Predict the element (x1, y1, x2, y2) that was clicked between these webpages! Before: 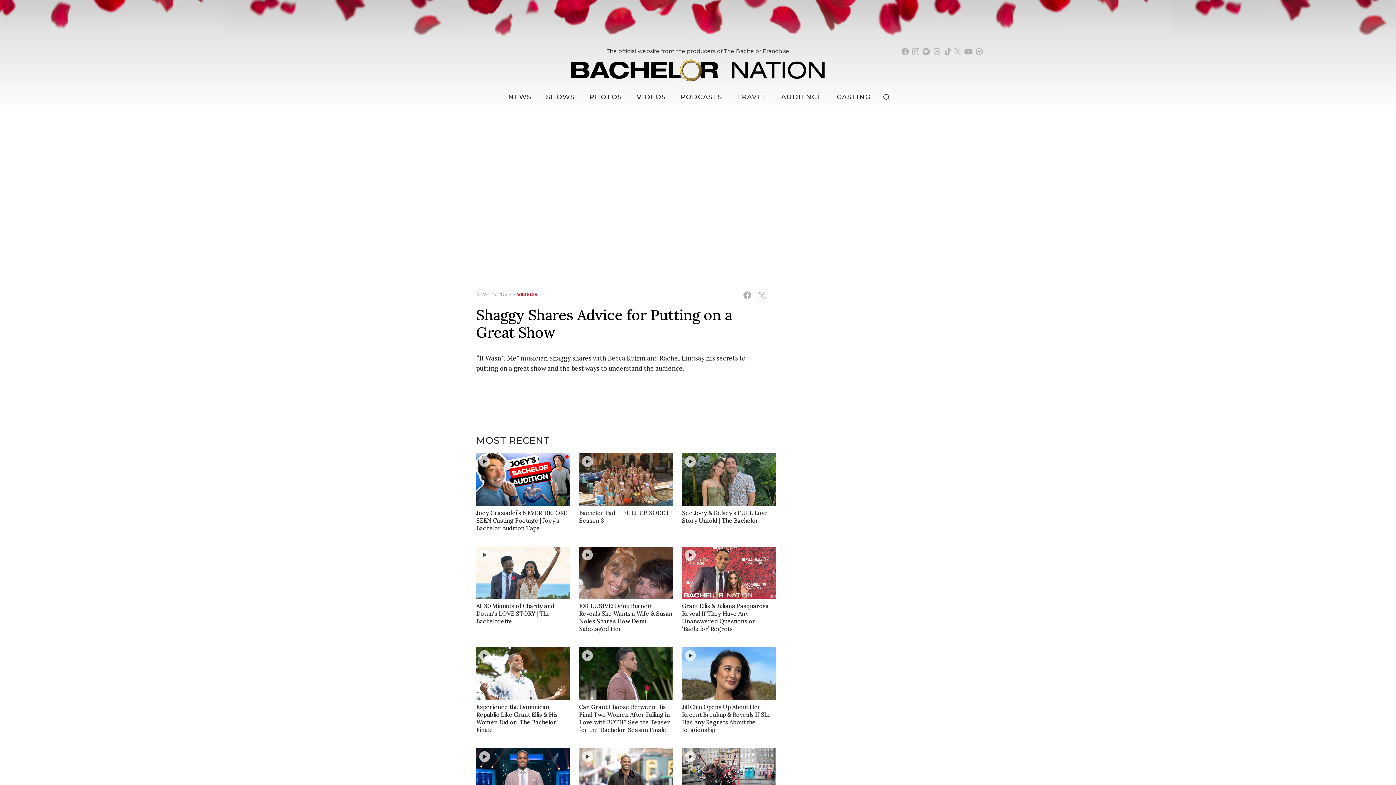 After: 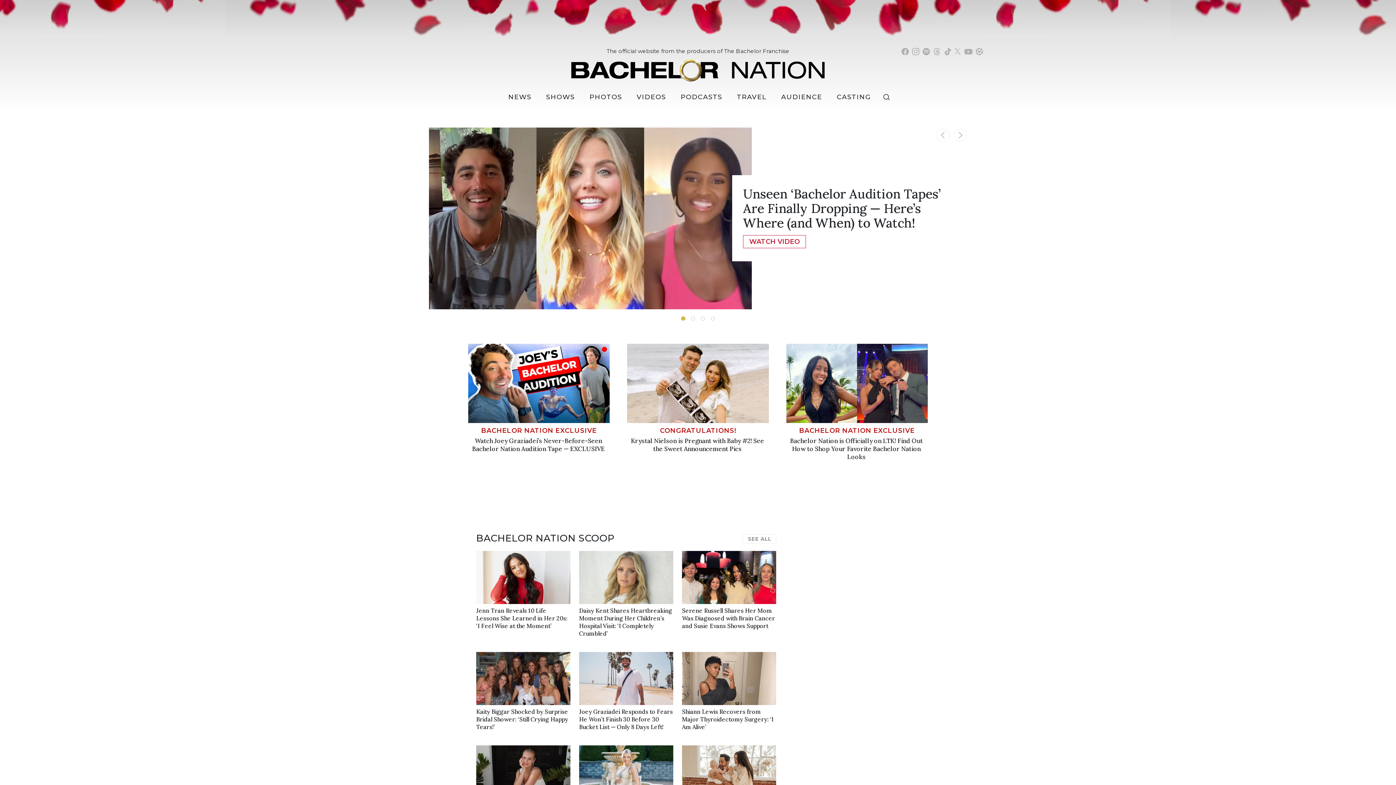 Action: label: Bachelor Nation Home Page bbox: (570, 48, 826, 85)